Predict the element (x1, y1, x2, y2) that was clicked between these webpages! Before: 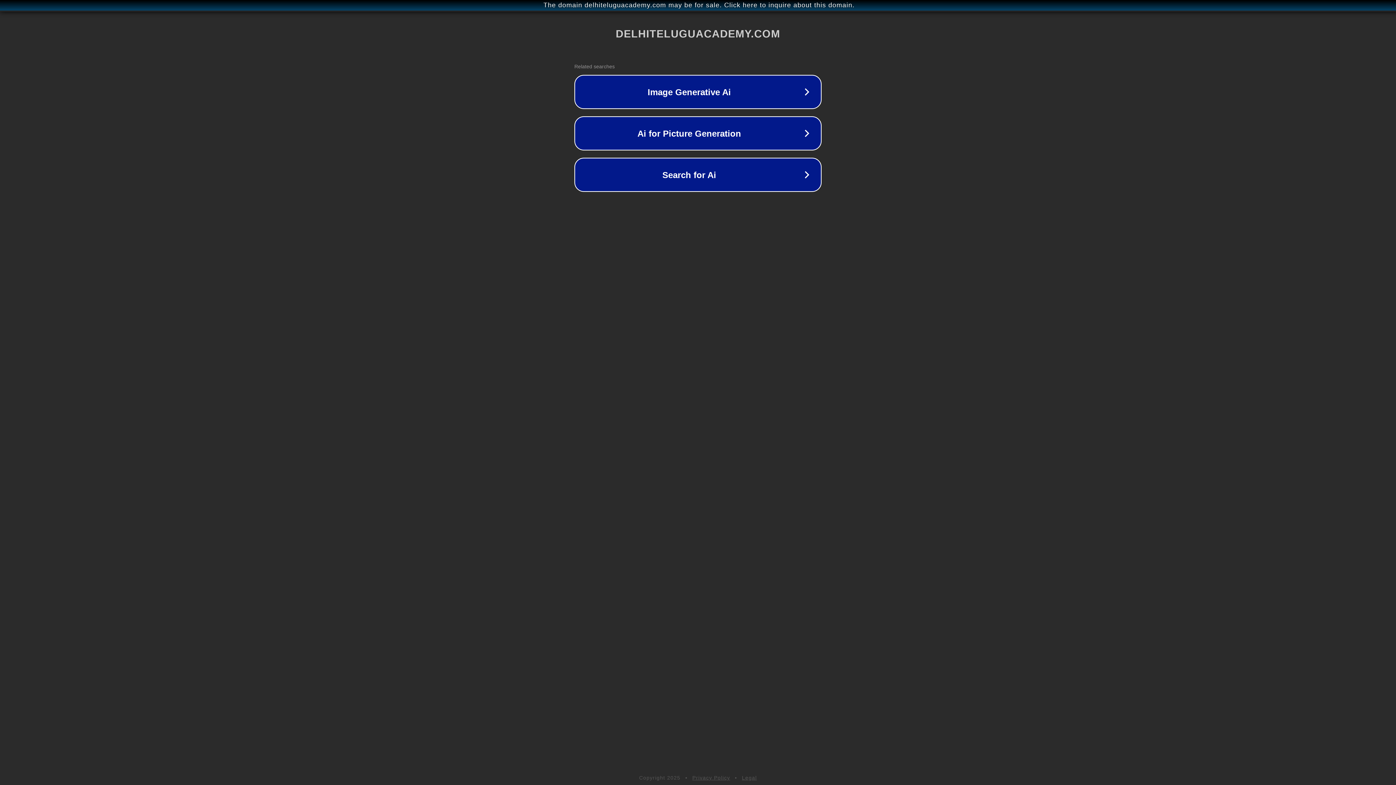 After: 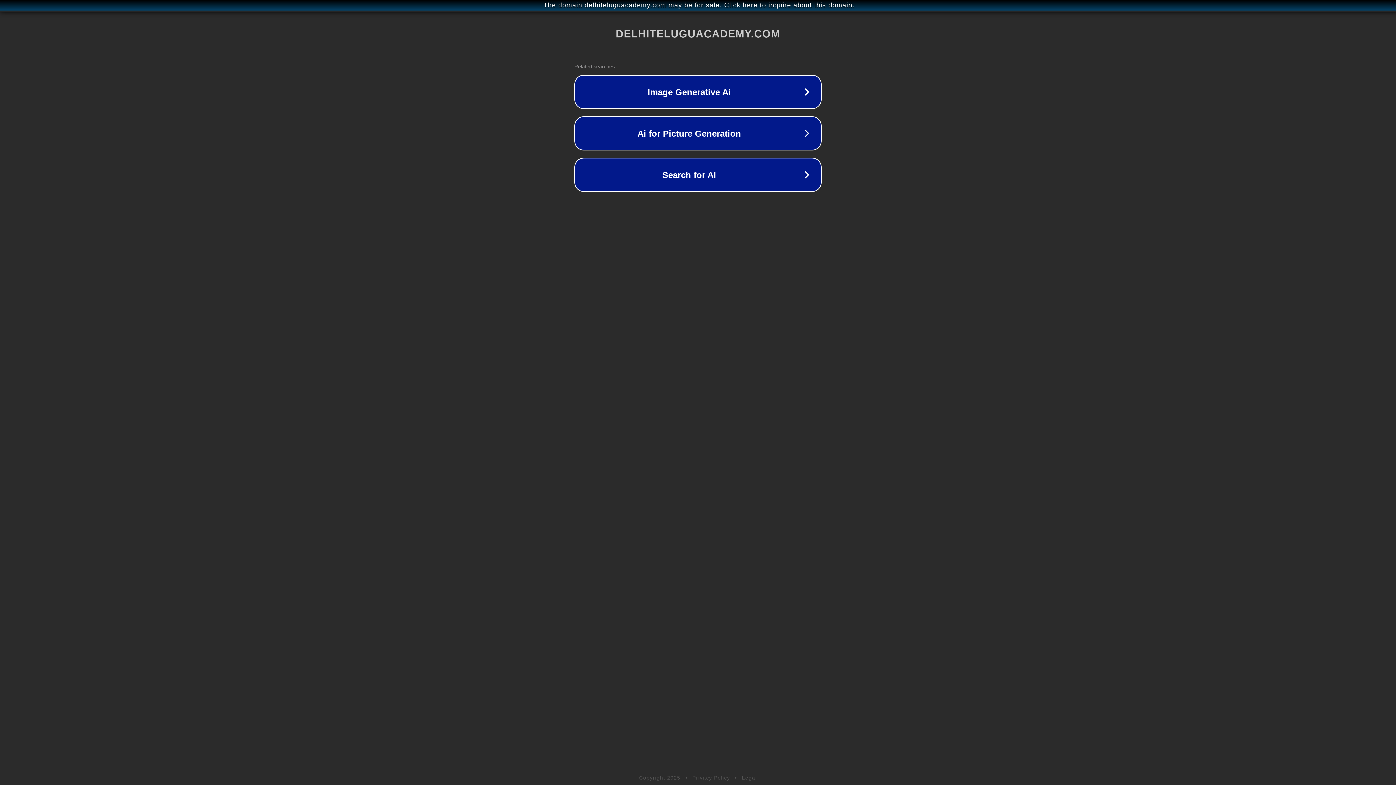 Action: bbox: (742, 775, 757, 781) label: Legal